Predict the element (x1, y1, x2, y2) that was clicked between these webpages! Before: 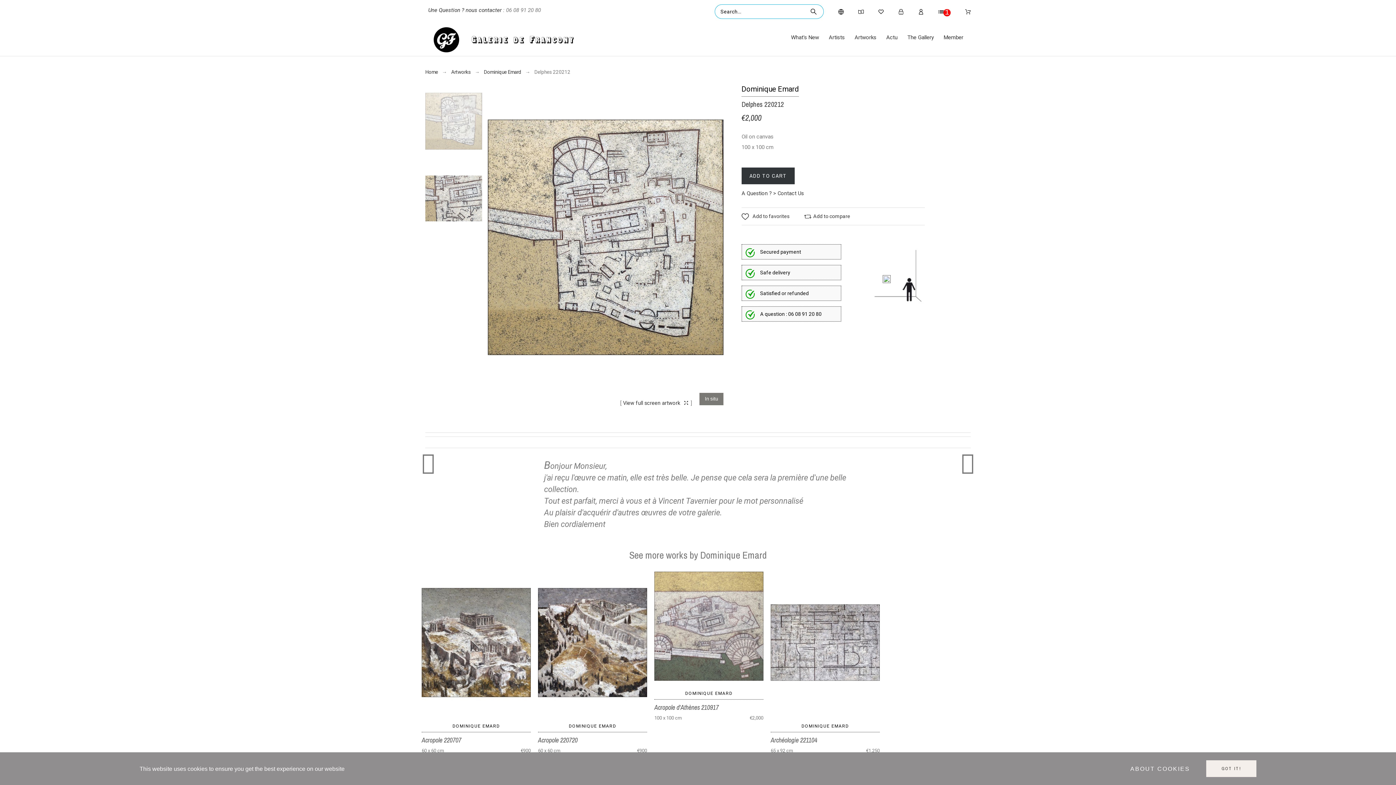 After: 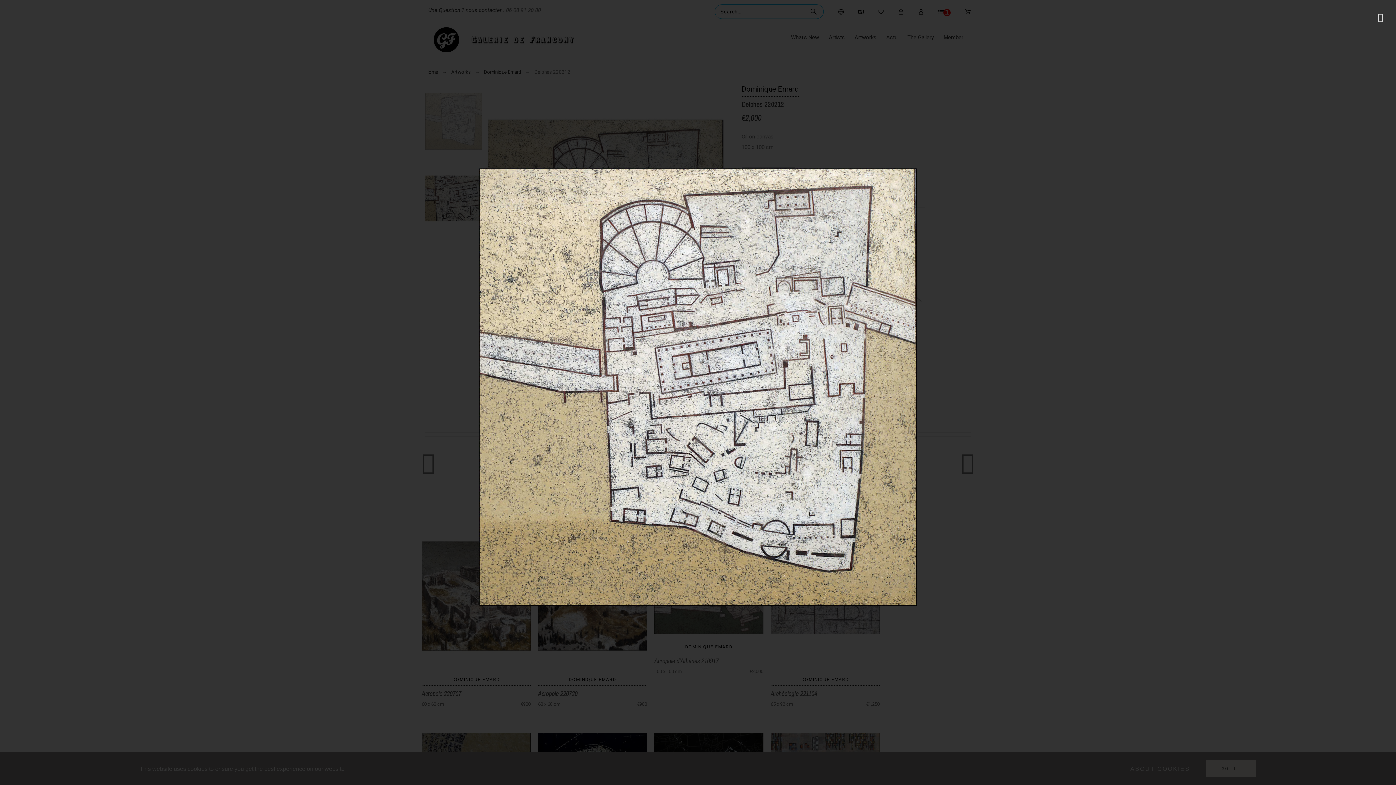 Action: bbox: (882, 277, 890, 284)